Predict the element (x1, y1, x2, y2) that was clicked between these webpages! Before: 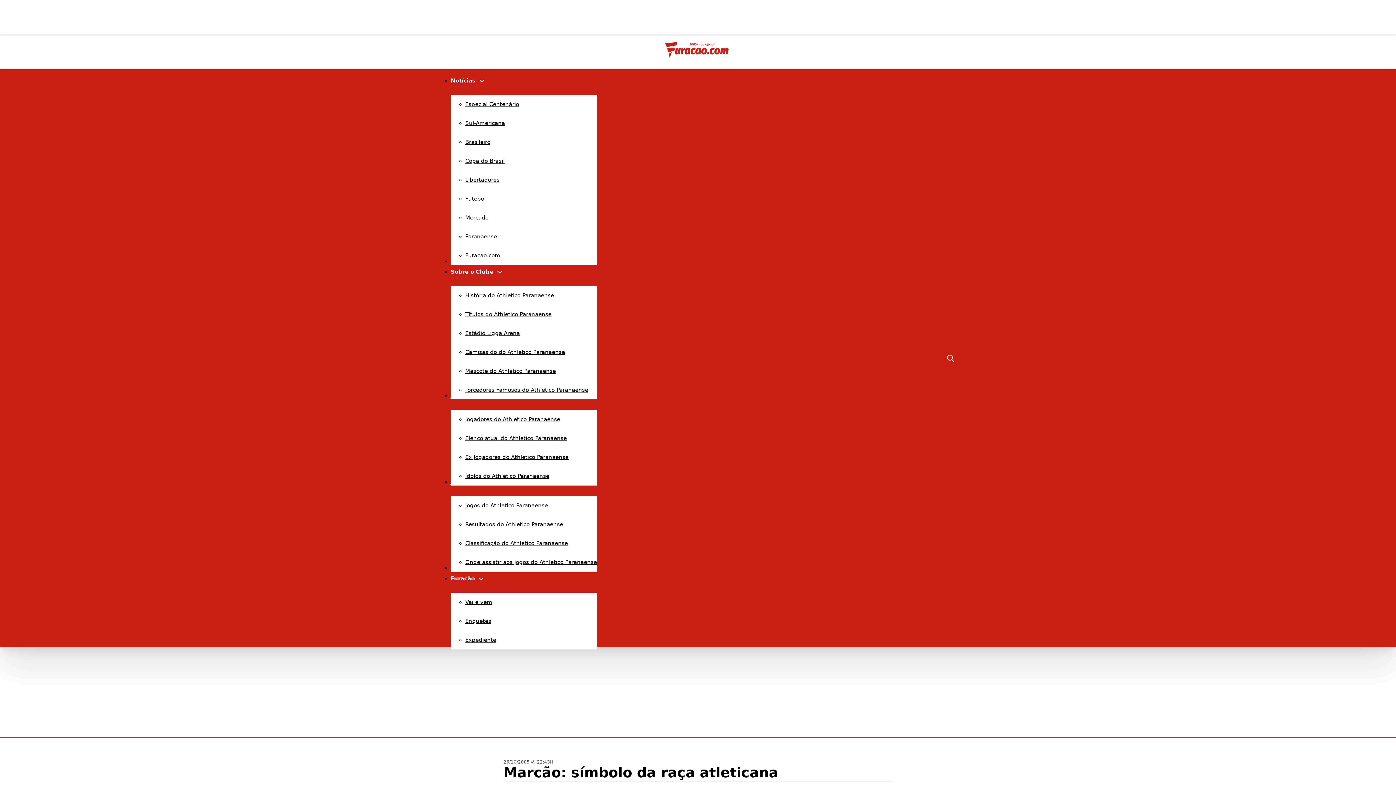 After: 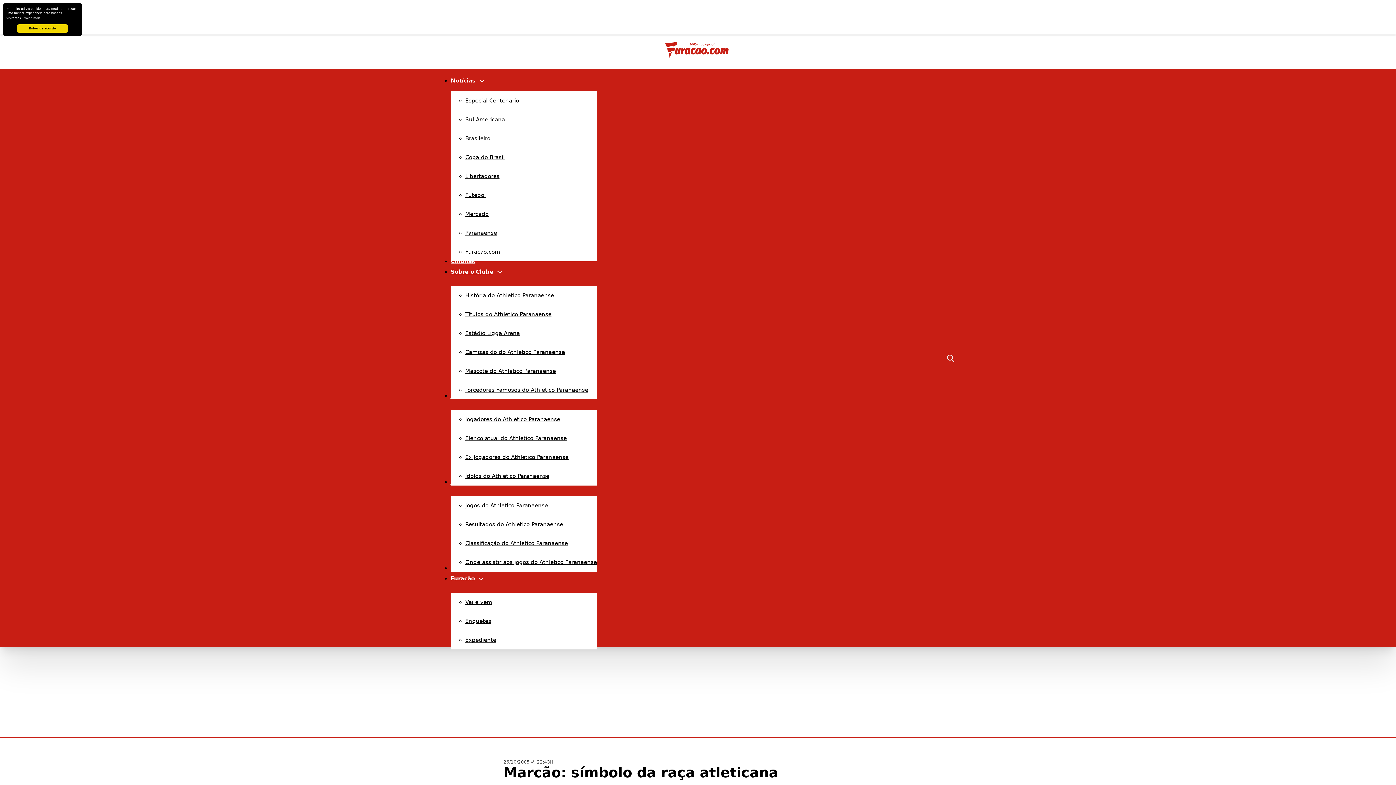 Action: label: Notícias Submenu bbox: (479, 78, 484, 83)